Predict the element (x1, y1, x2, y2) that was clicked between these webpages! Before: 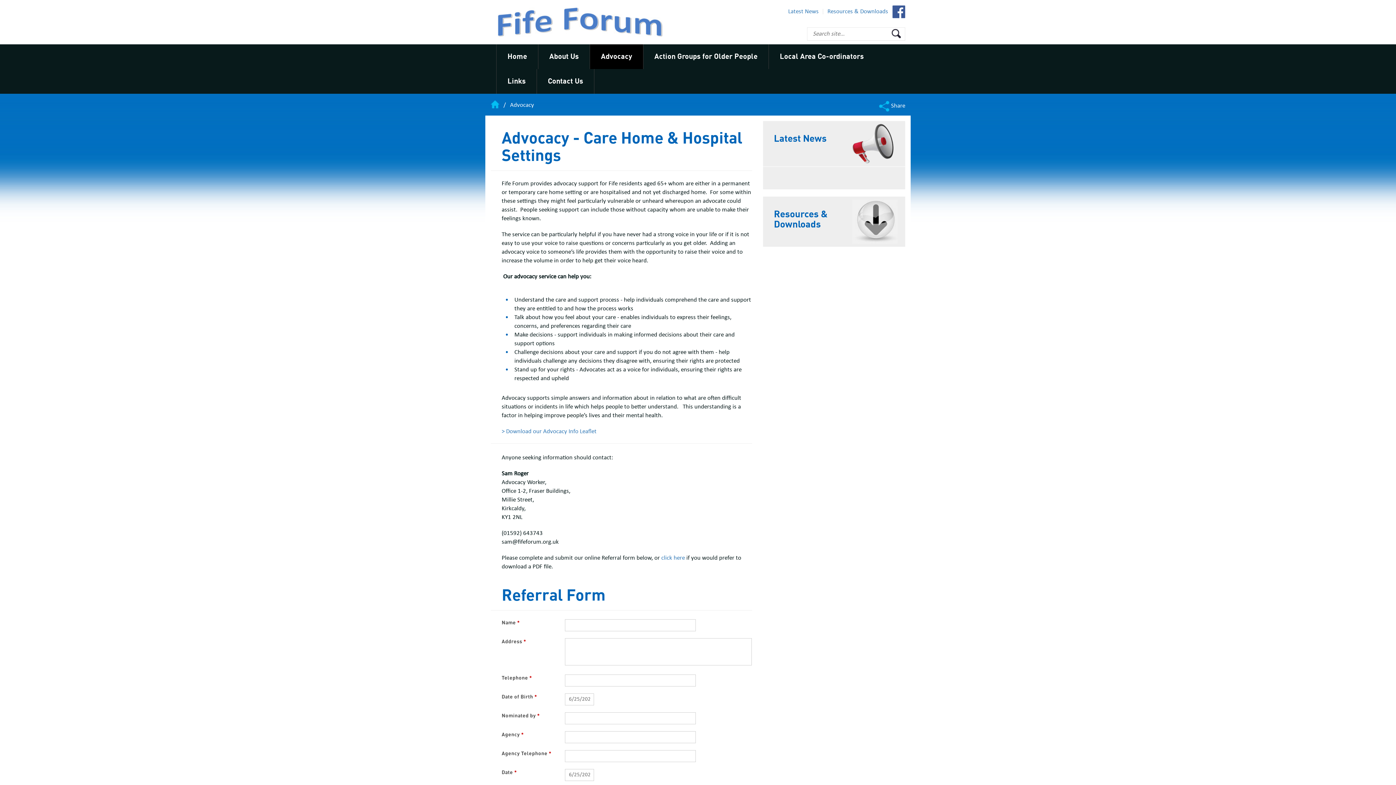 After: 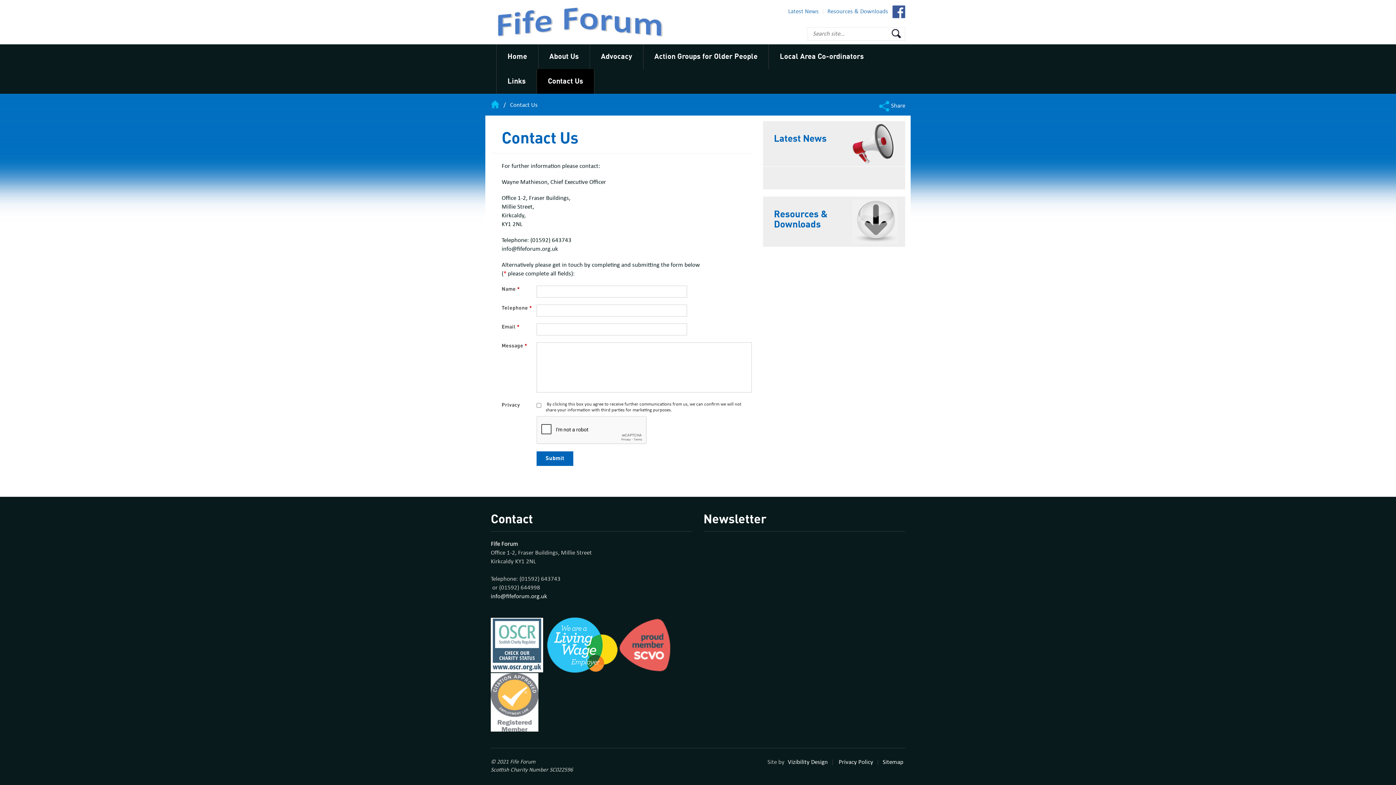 Action: bbox: (537, 69, 594, 93) label: Contact Us